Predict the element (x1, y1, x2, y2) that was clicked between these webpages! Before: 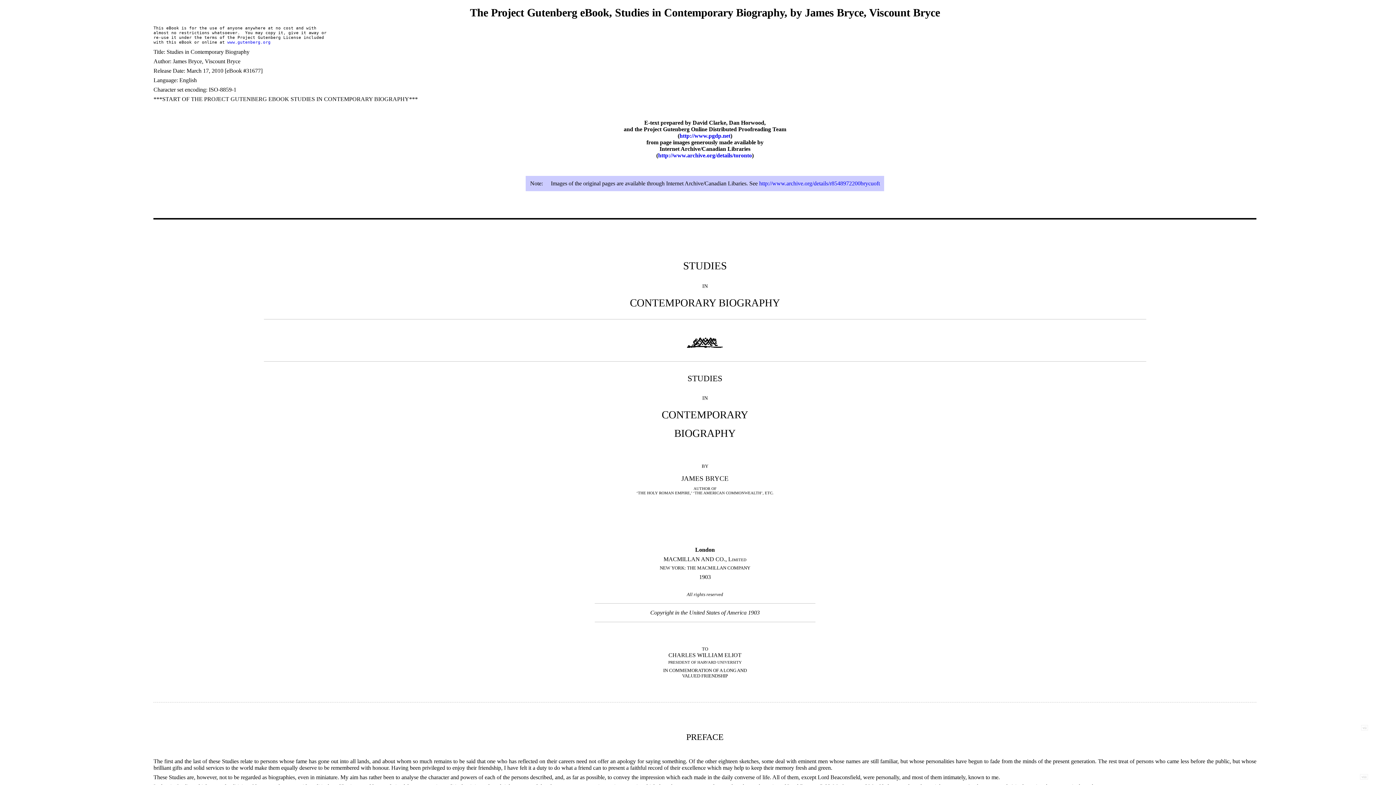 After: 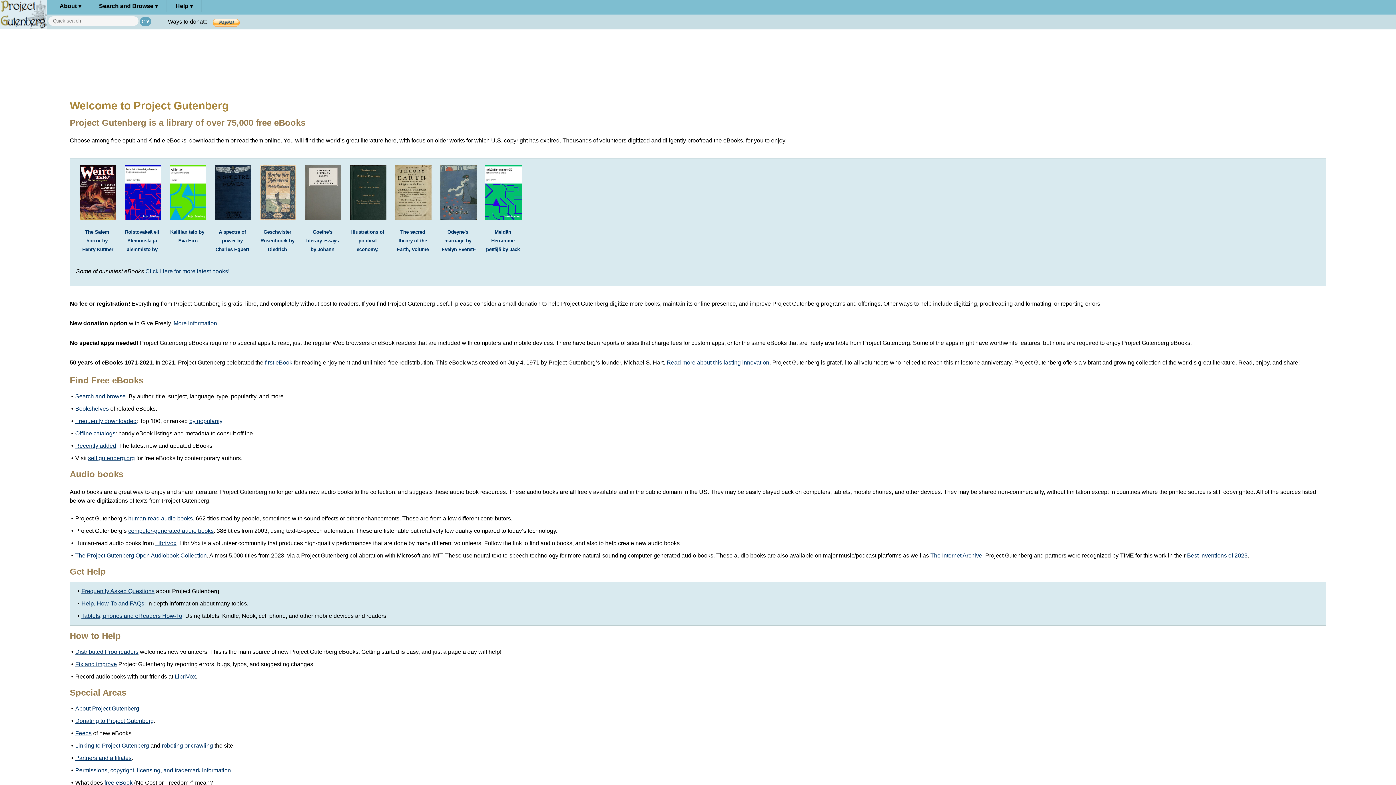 Action: bbox: (227, 39, 270, 44) label: www.gutenberg.org